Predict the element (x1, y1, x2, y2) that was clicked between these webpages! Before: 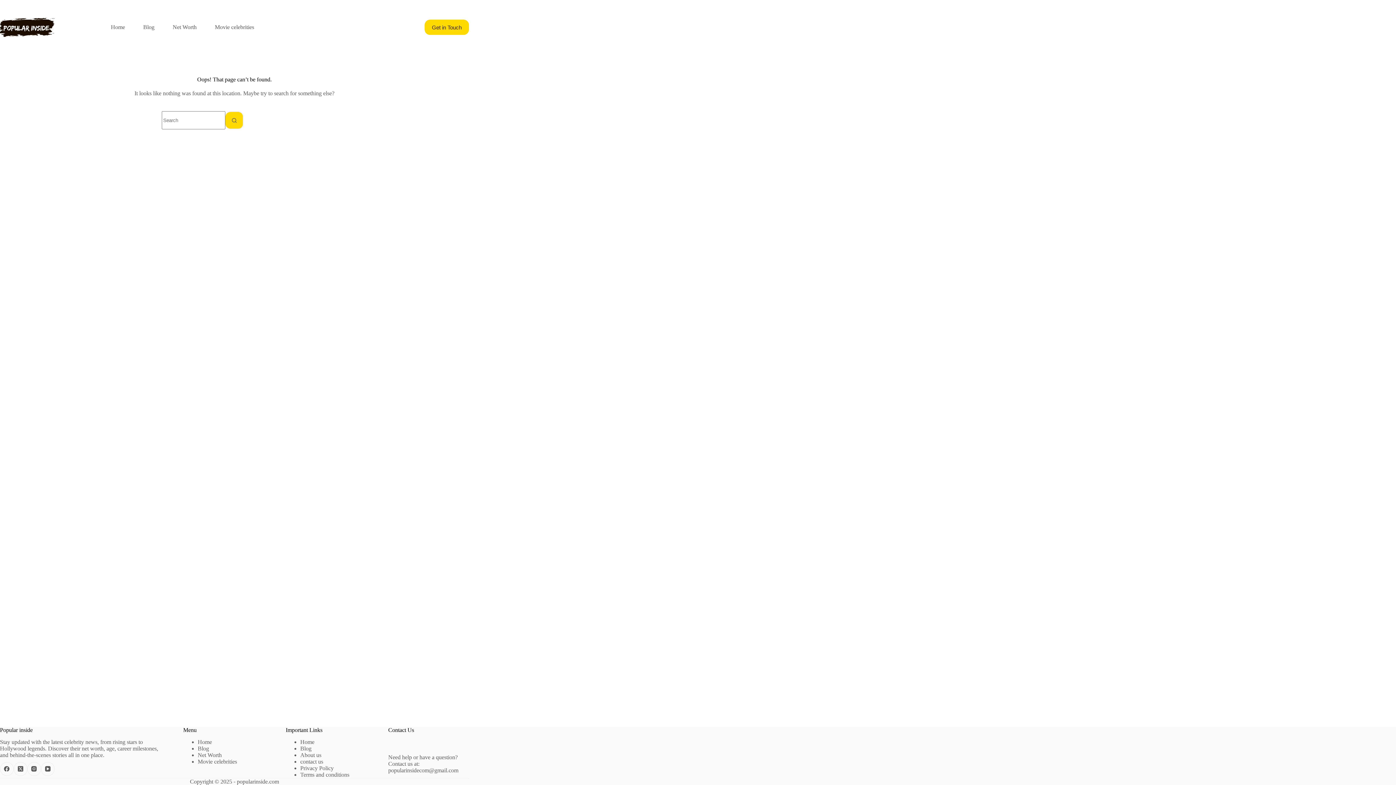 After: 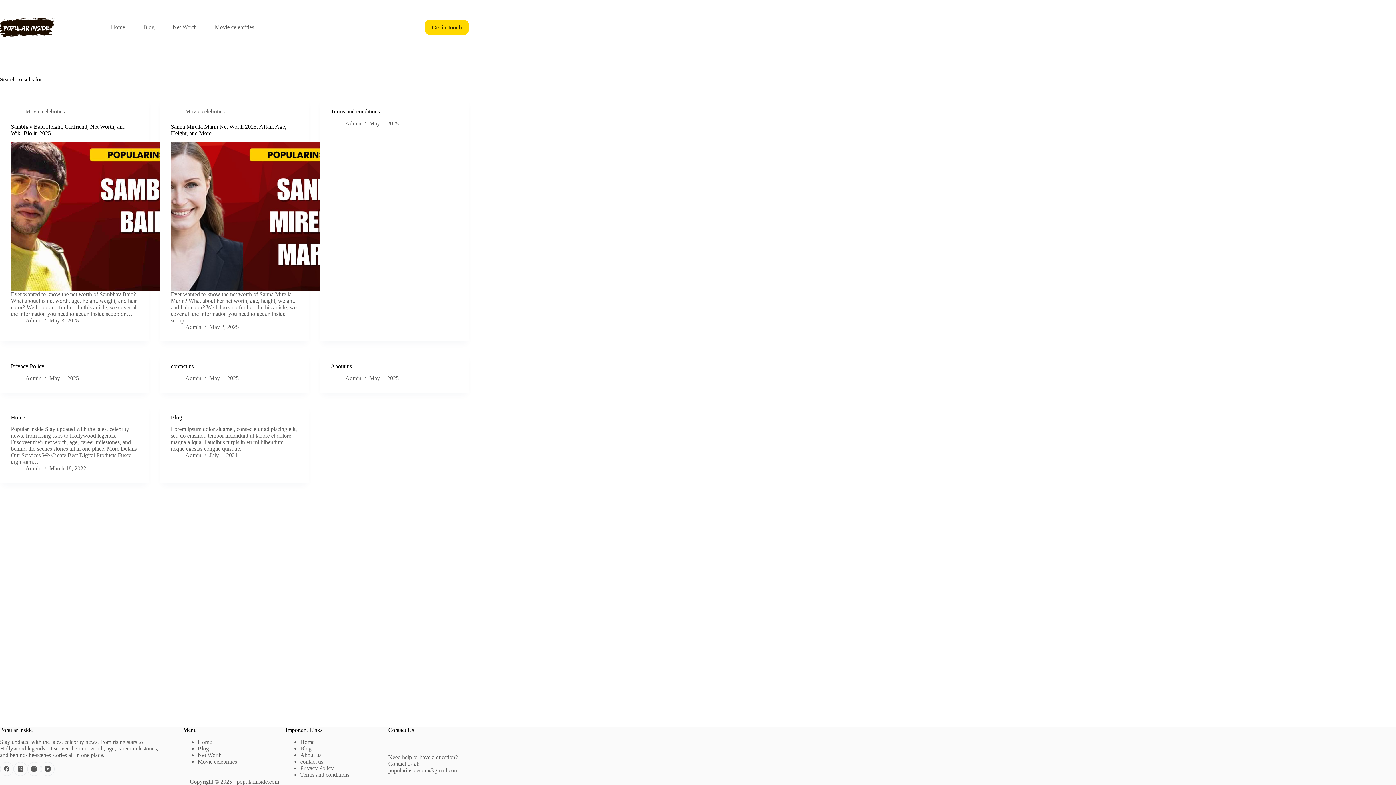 Action: bbox: (225, 111, 243, 129) label: Search button